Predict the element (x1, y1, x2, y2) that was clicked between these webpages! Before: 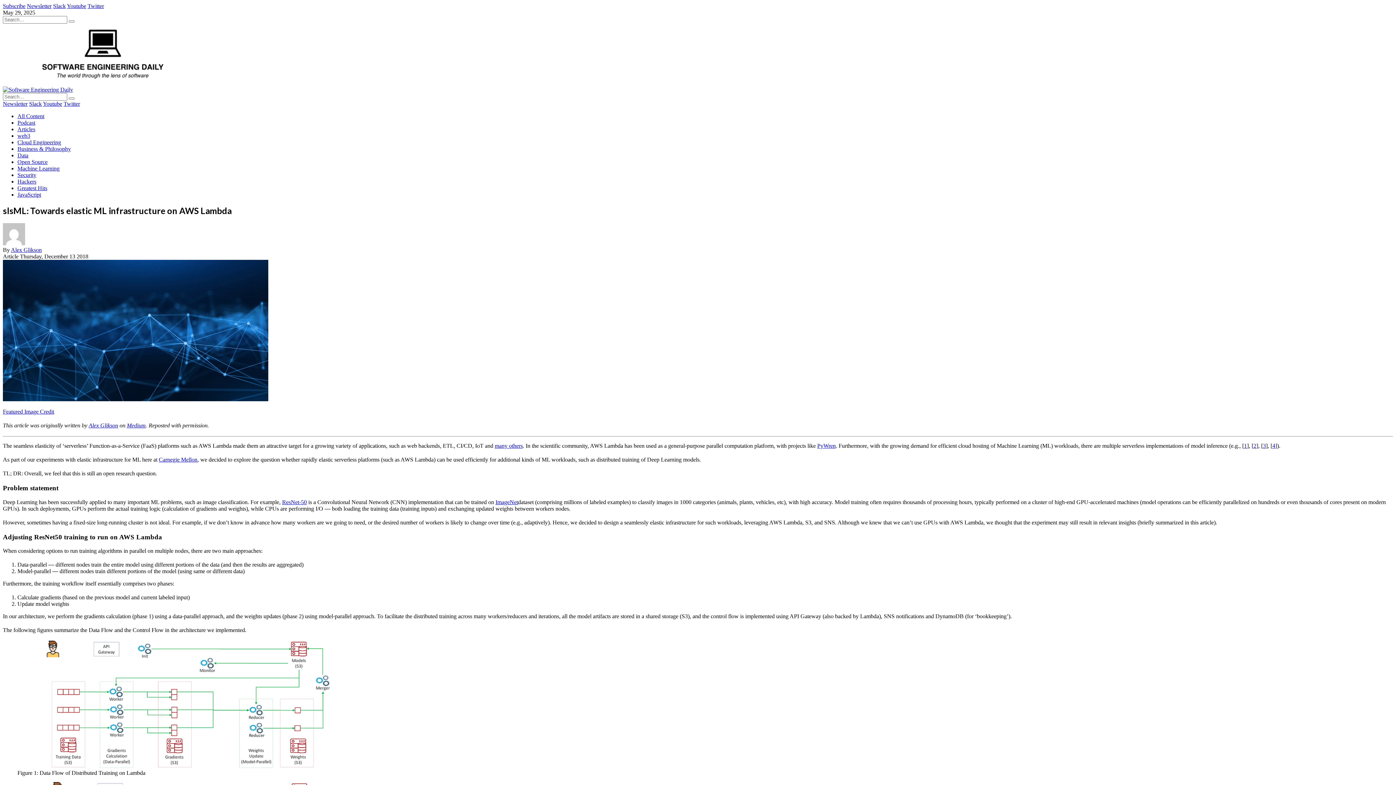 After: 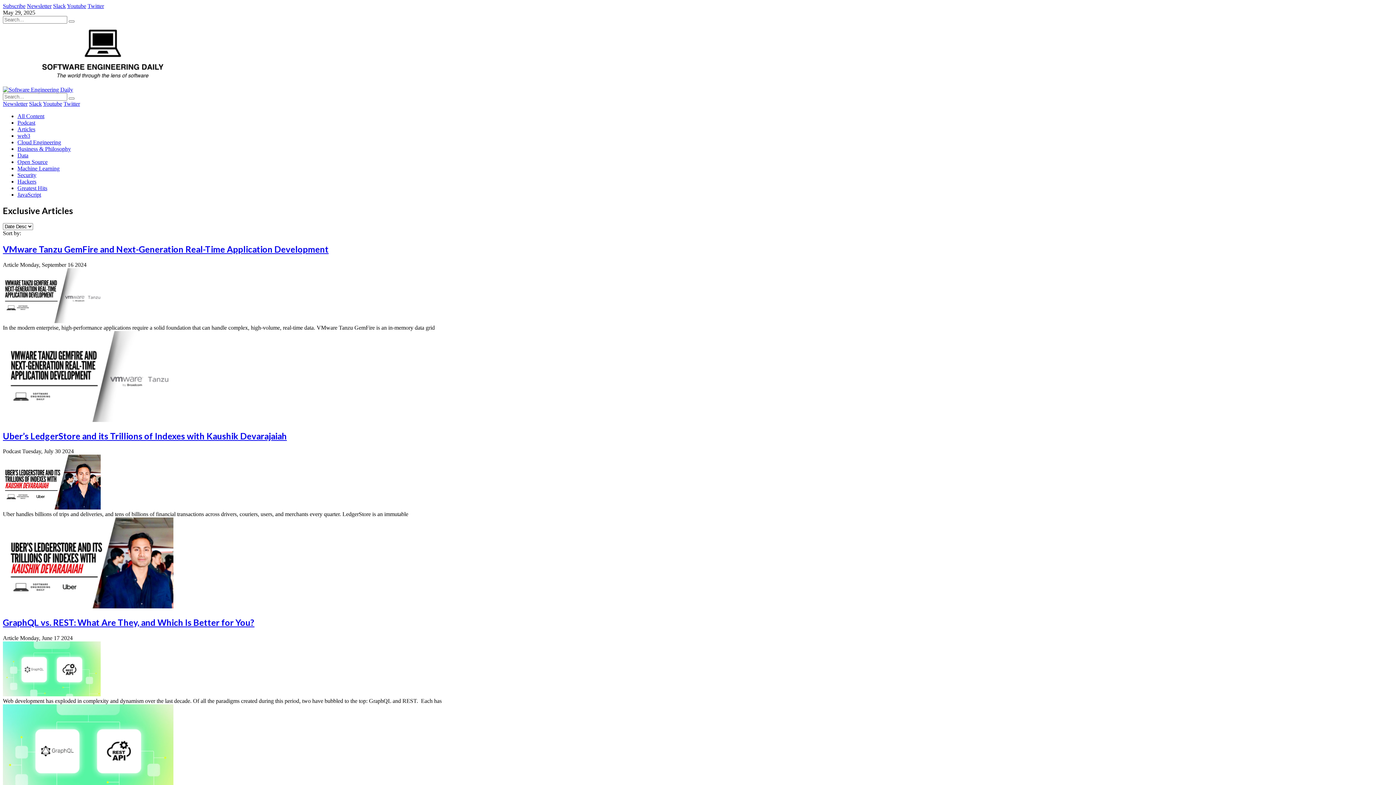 Action: bbox: (17, 126, 35, 132) label: Articles